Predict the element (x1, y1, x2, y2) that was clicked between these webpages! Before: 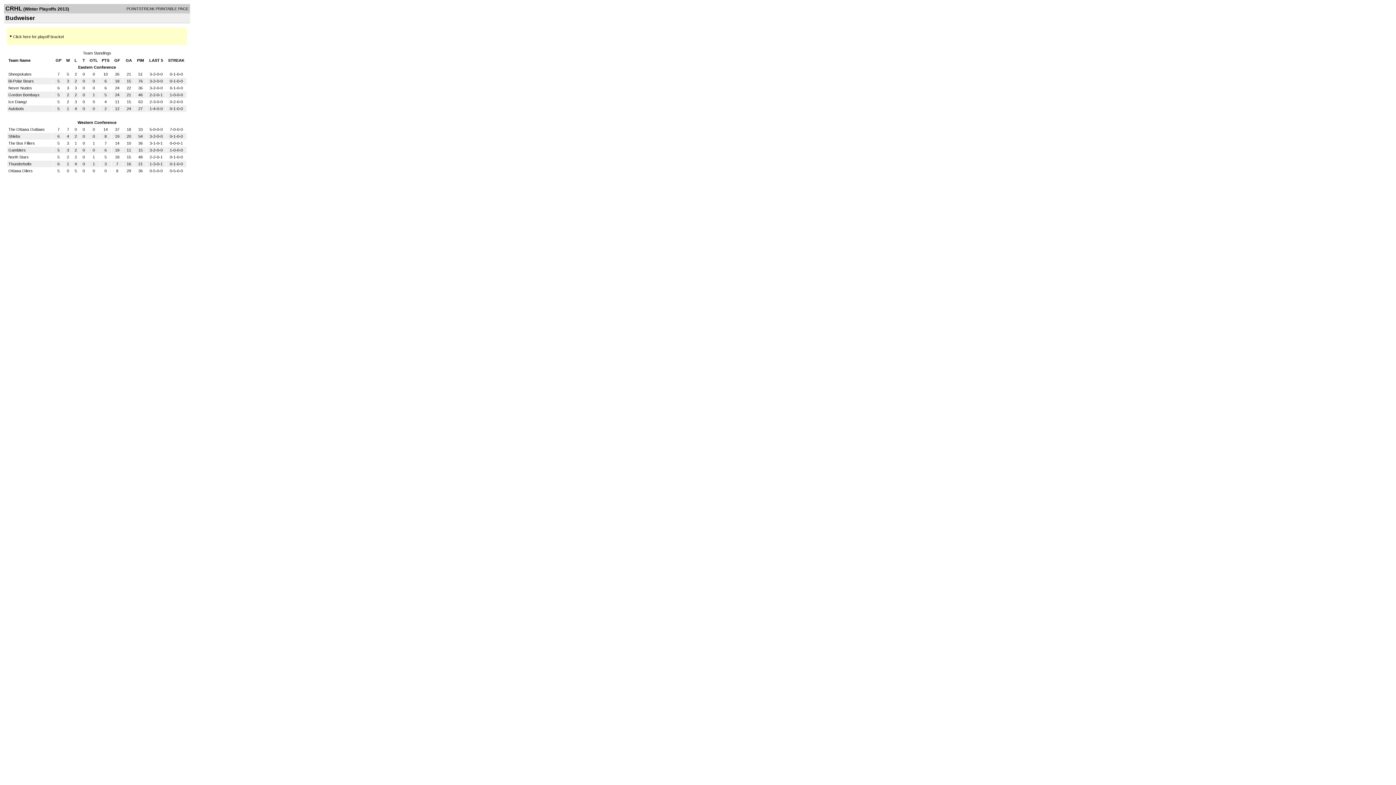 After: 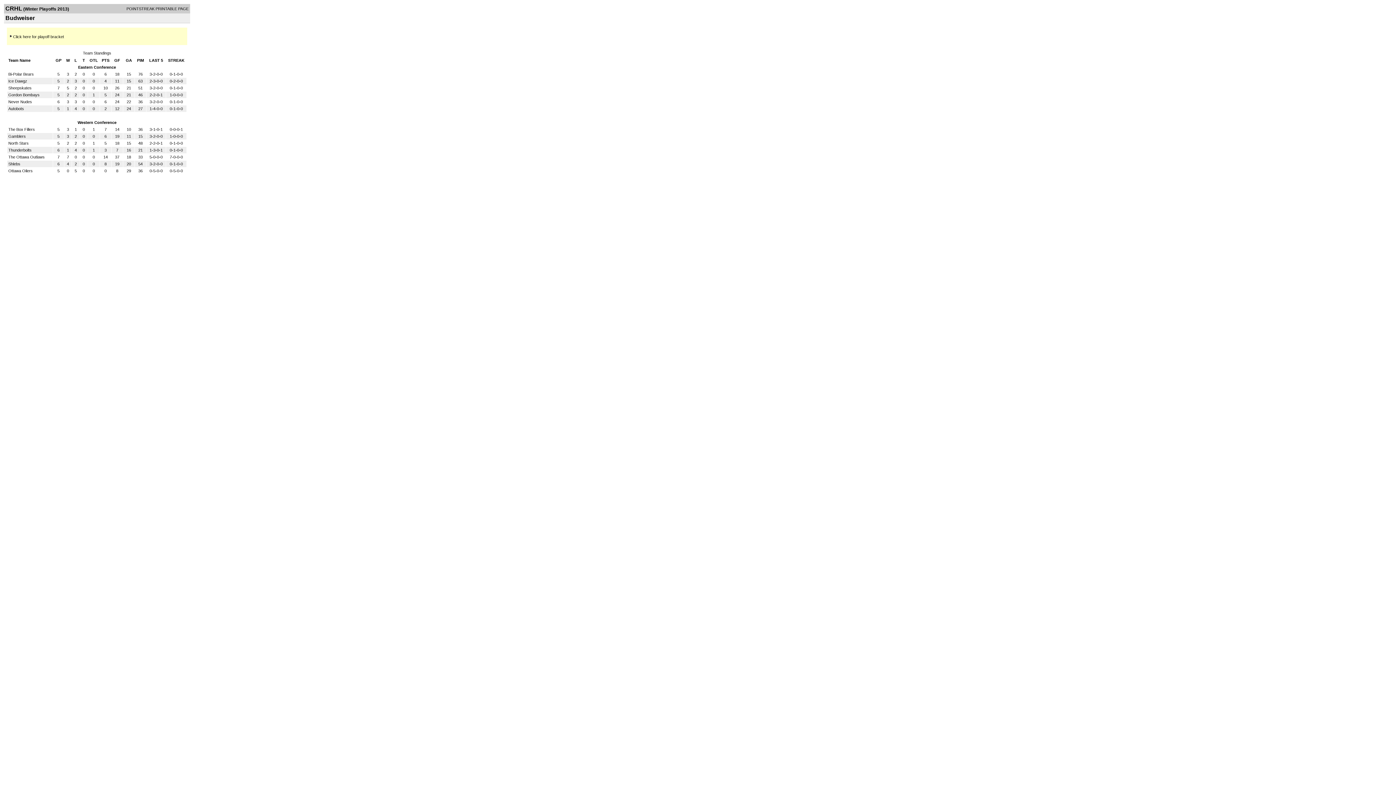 Action: bbox: (125, 58, 132, 62) label: GA